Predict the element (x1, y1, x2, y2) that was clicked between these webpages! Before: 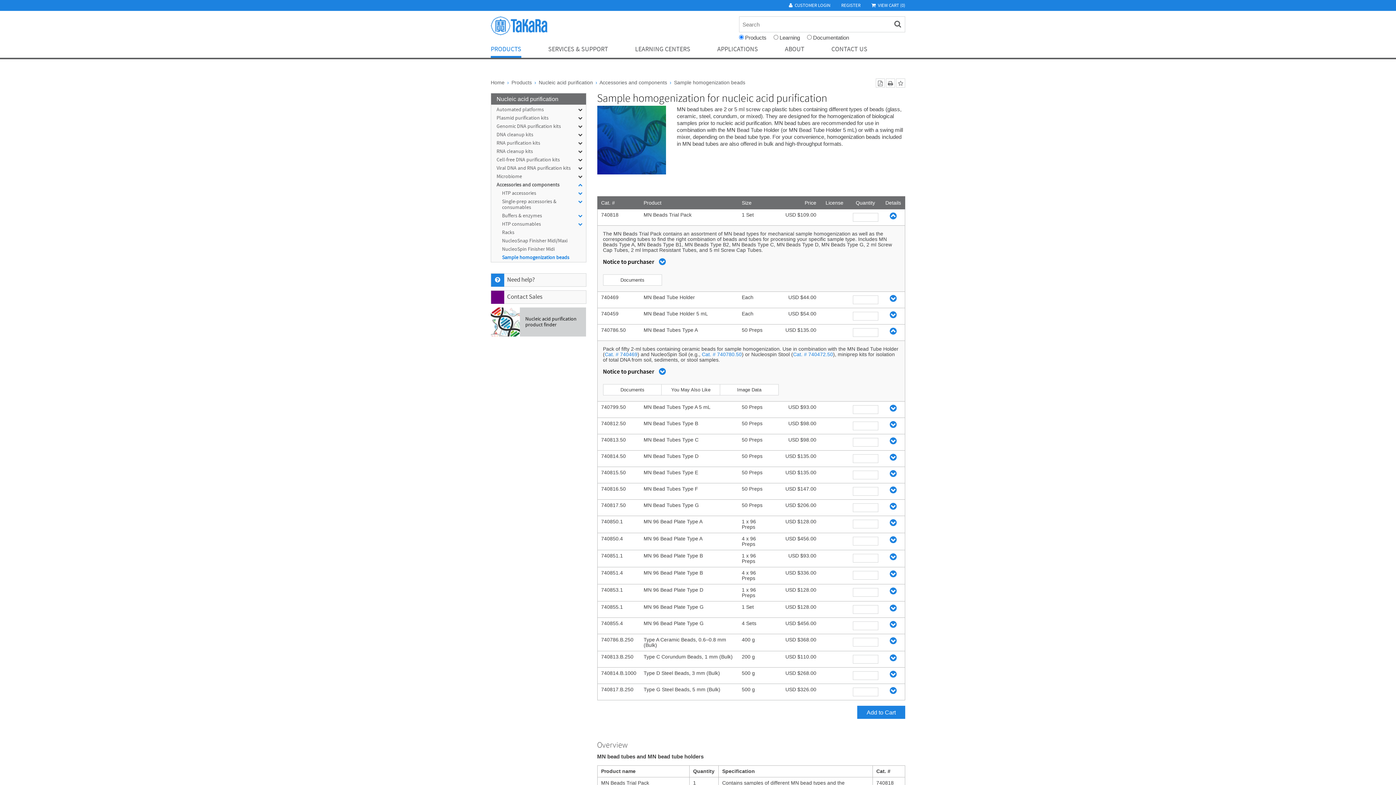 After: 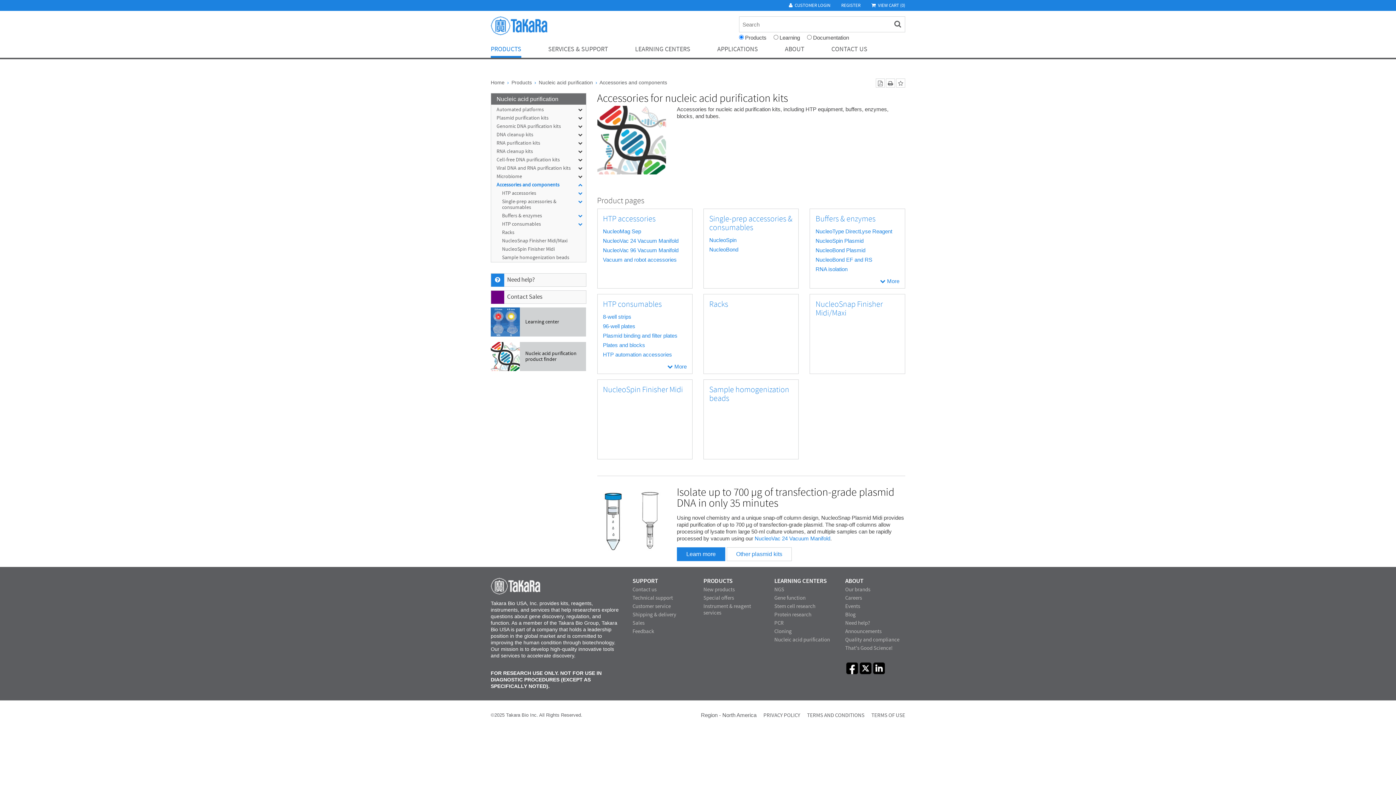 Action: bbox: (491, 181, 586, 189) label: Accessories and components